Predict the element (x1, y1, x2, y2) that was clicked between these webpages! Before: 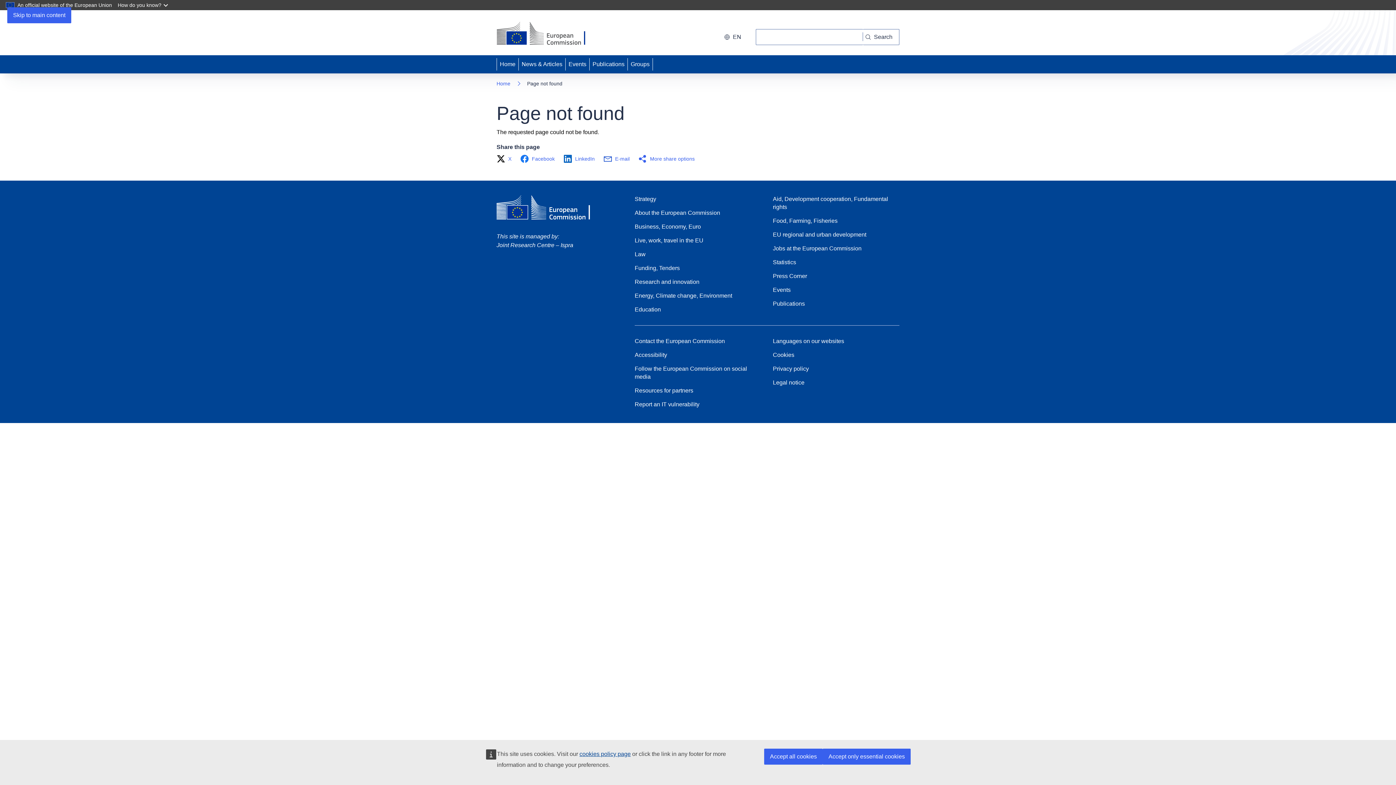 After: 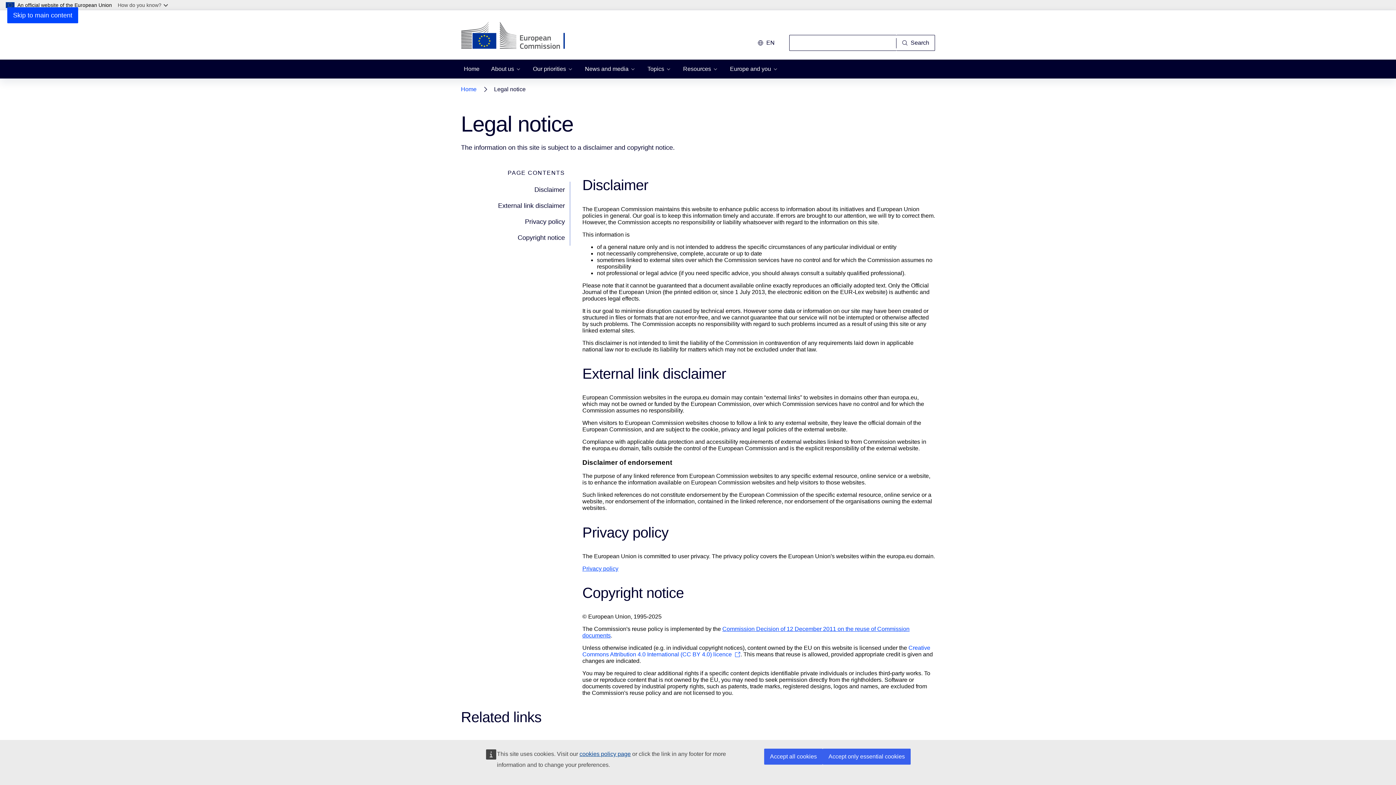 Action: bbox: (773, 378, 804, 386) label: Legal notice